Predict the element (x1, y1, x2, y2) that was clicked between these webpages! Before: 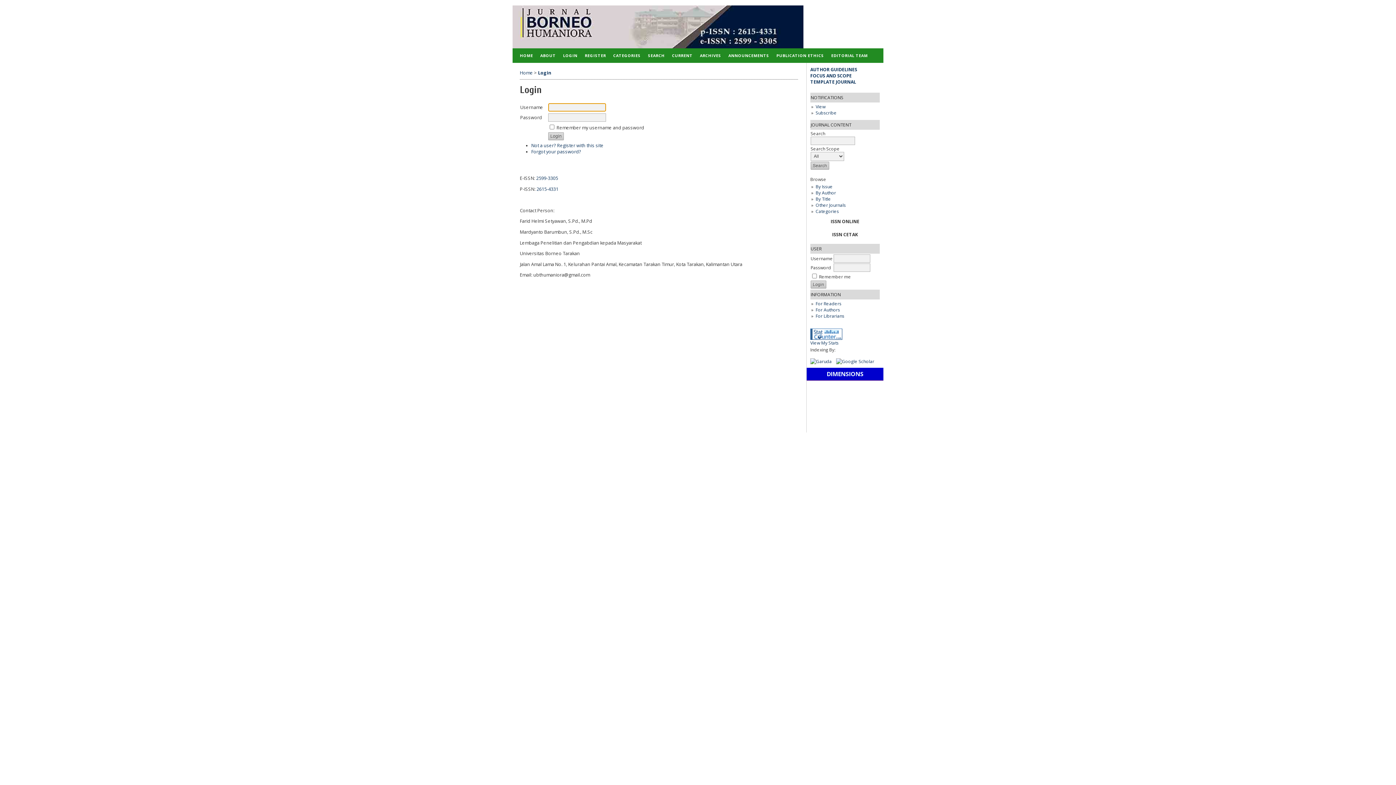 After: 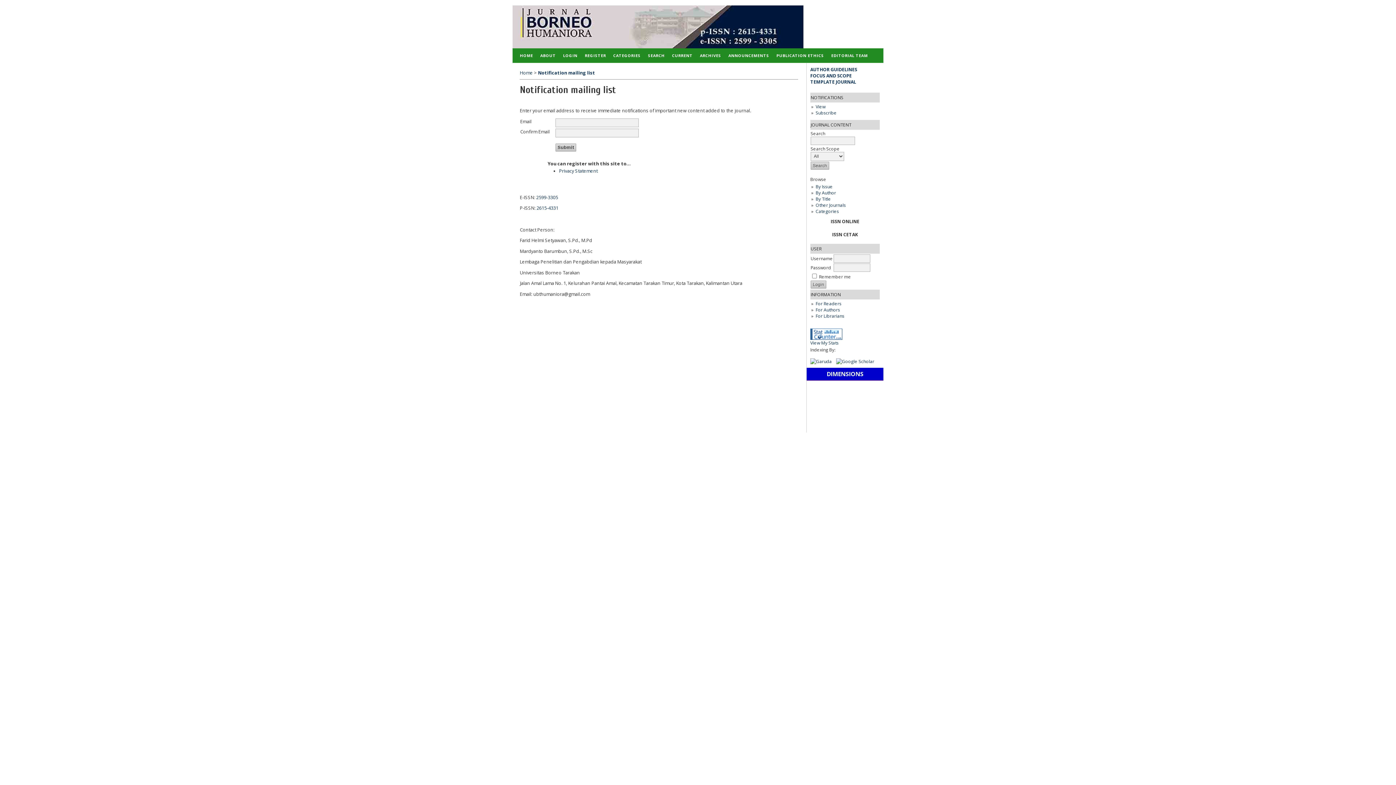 Action: bbox: (815, 109, 836, 115) label: Subscribe